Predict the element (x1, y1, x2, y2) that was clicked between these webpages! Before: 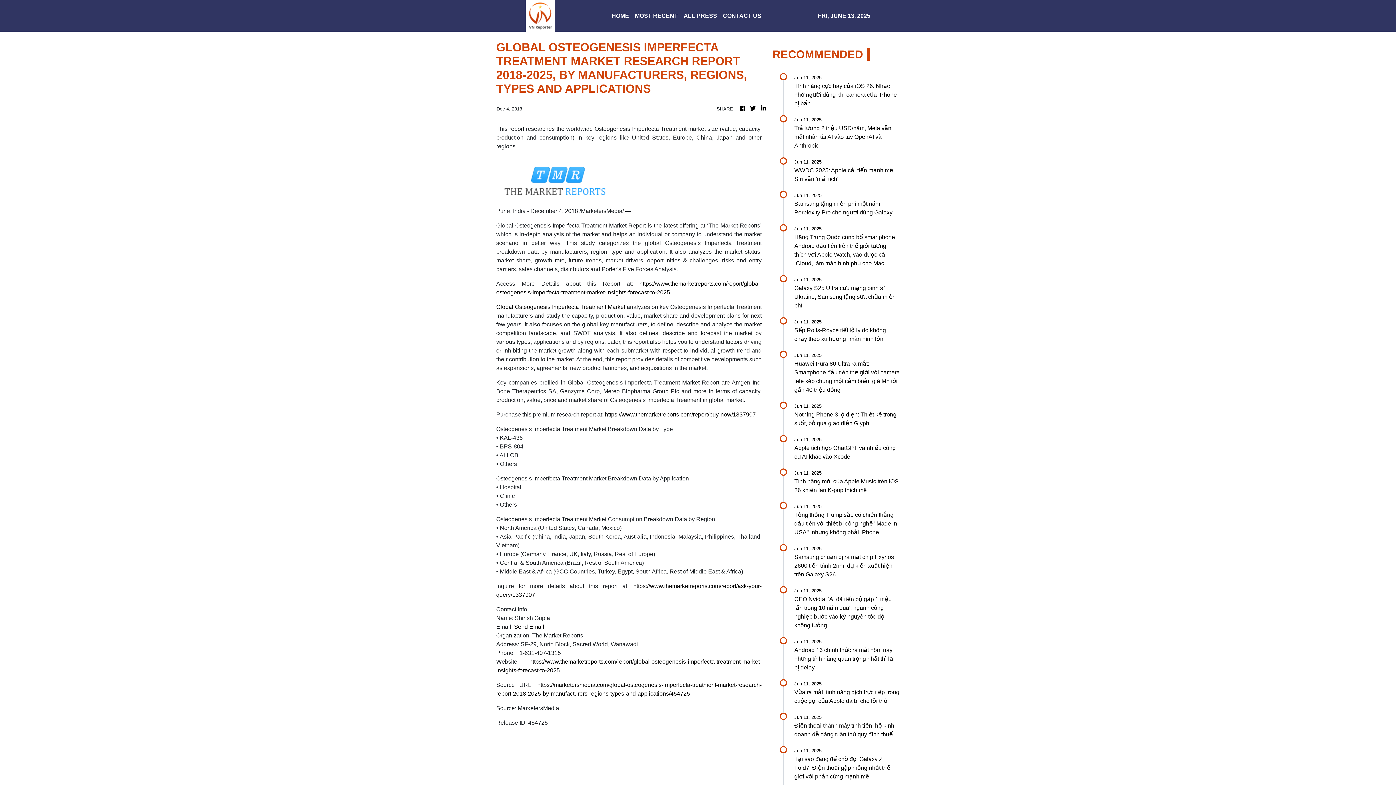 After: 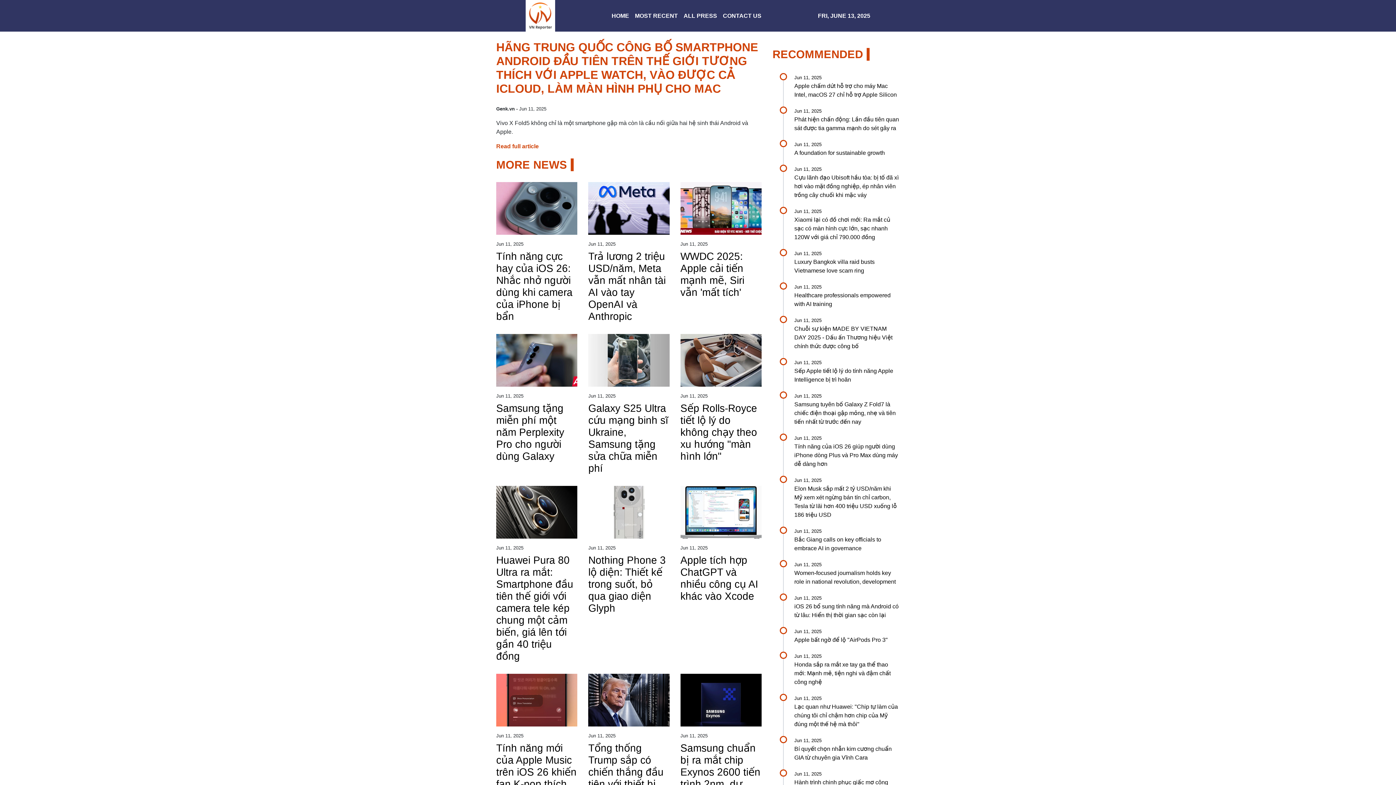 Action: label: Jun 11, 2025

Hãng Trung Quốc công bố smartphone Android đầu tiên trên thế giới tương thích với Apple Watch, vào được cả iCloud, làm màn hình phụ cho Mac bbox: (794, 225, 900, 268)